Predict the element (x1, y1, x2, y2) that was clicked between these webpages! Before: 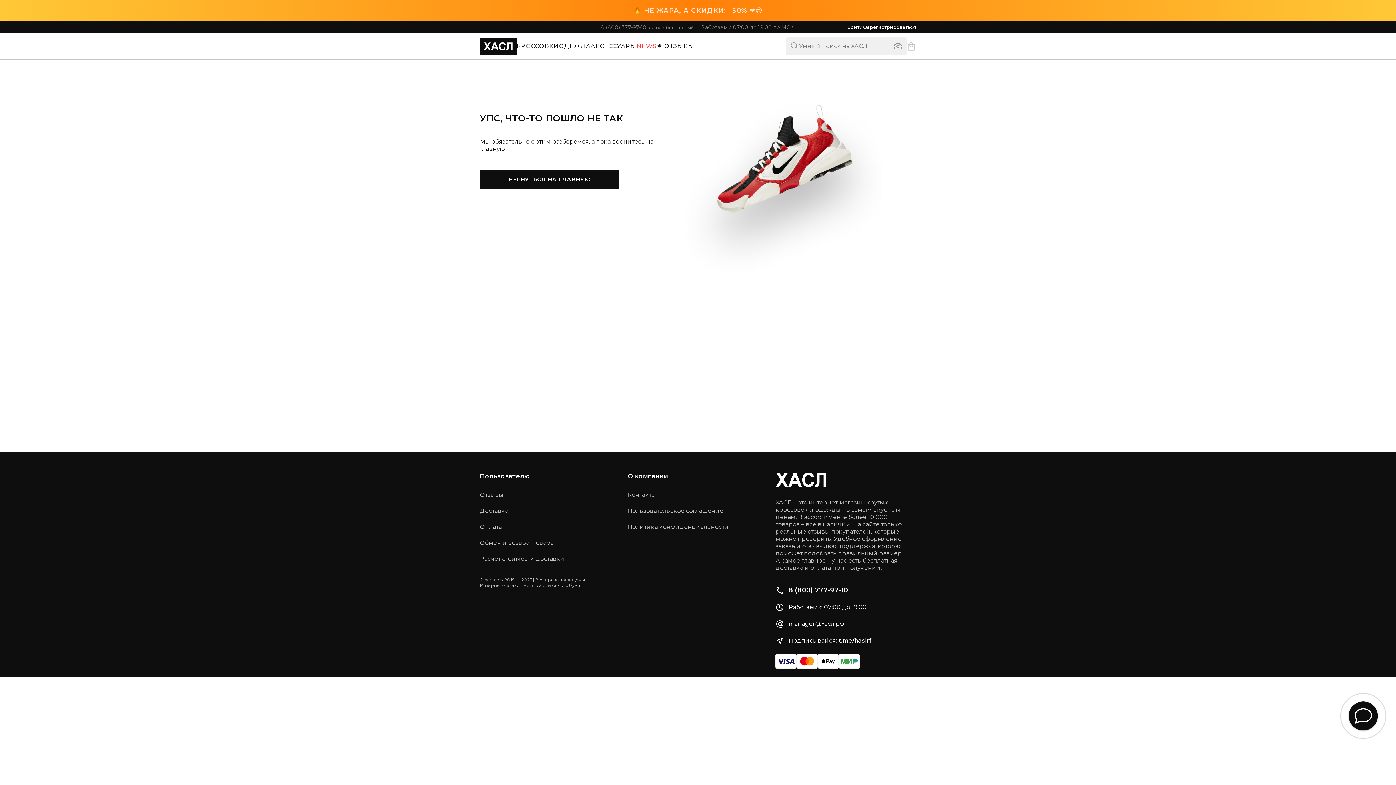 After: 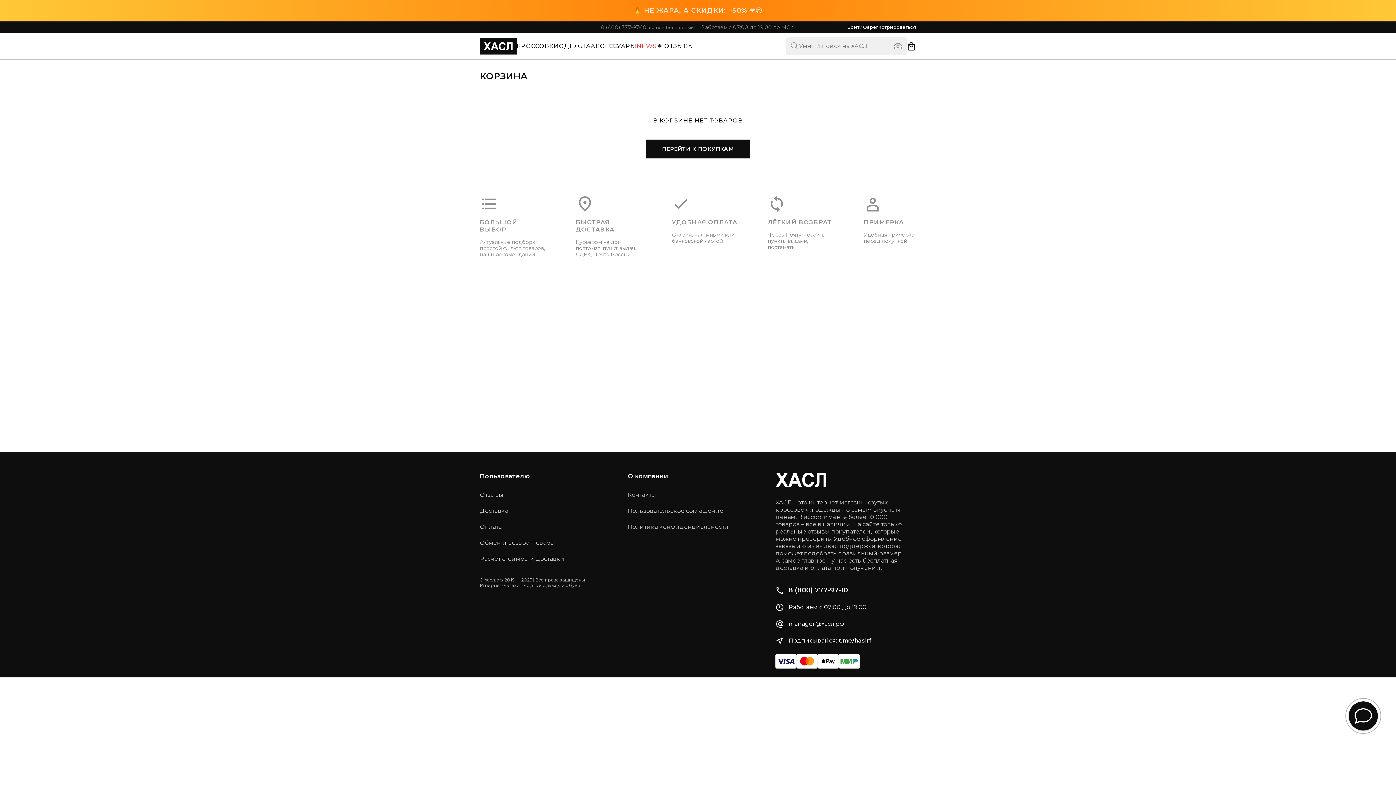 Action: bbox: (906, 42, 916, 49)